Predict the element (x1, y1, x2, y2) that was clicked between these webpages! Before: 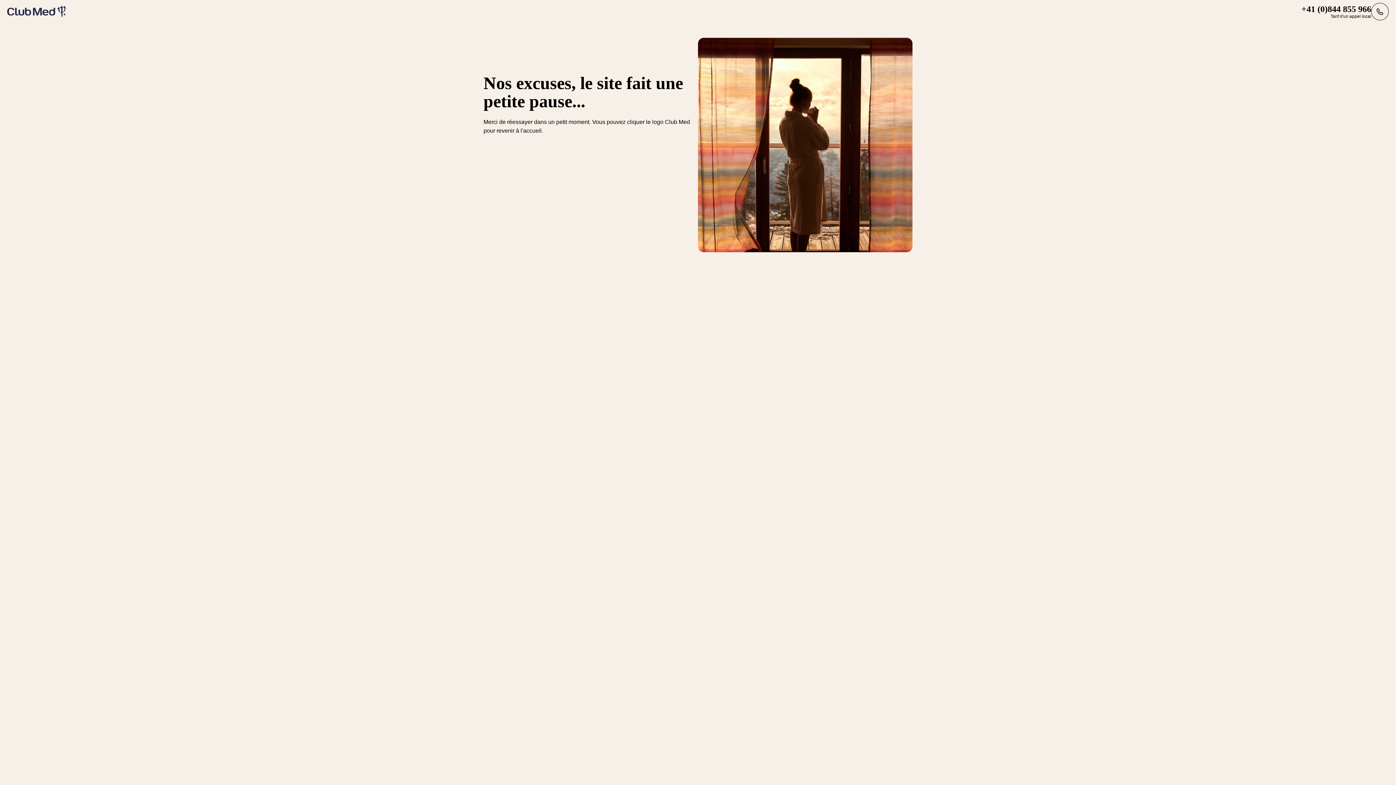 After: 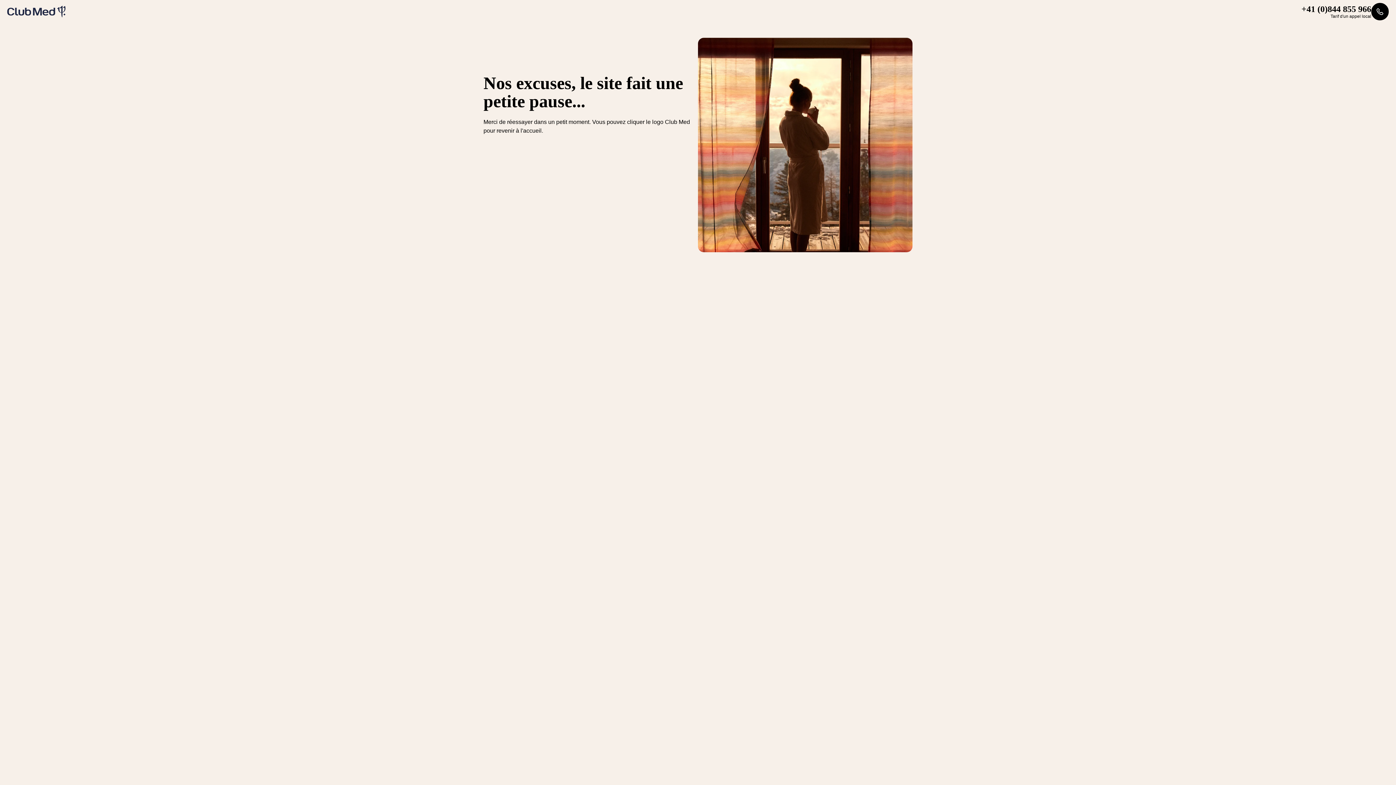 Action: label: +41 (0)844 855 966
Tarif d'un appel local bbox: (1301, 2, 1389, 20)